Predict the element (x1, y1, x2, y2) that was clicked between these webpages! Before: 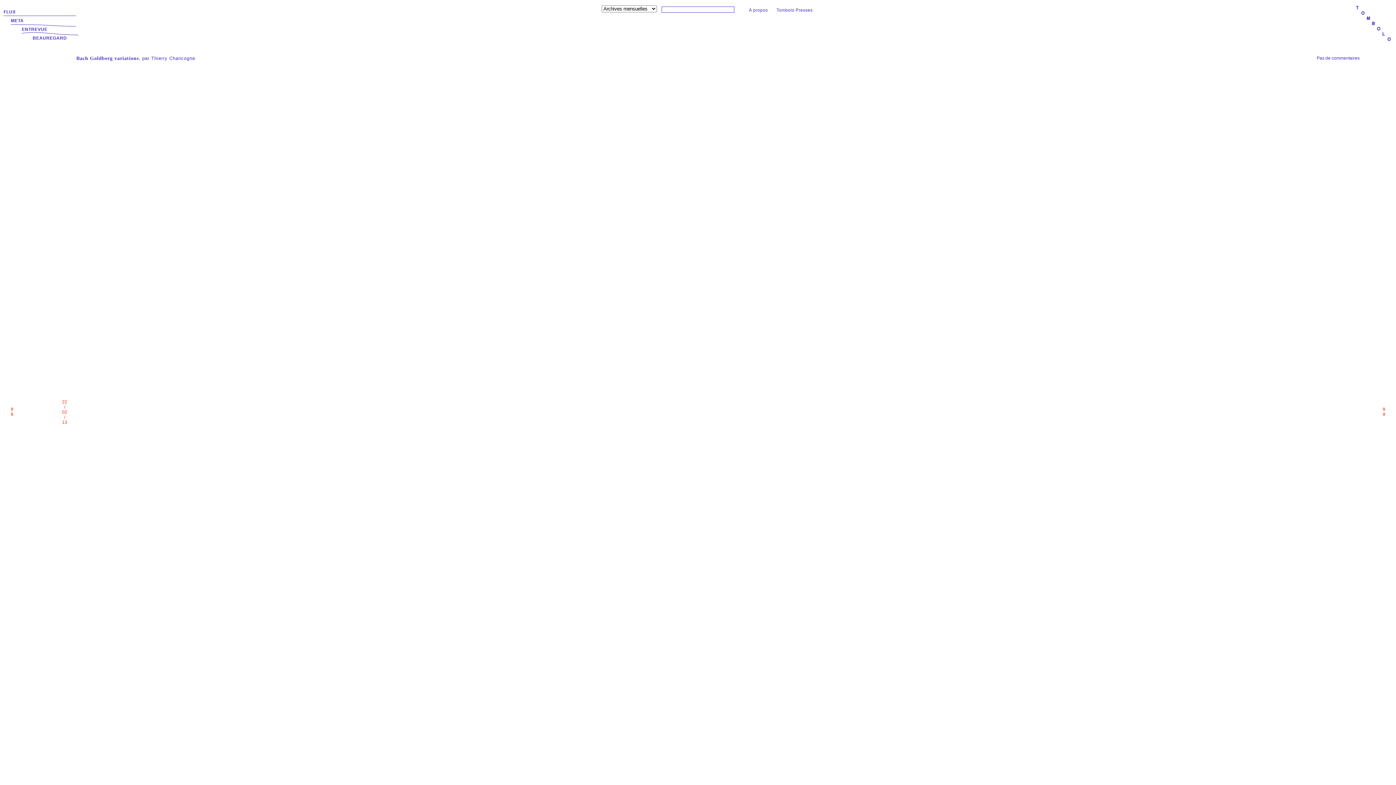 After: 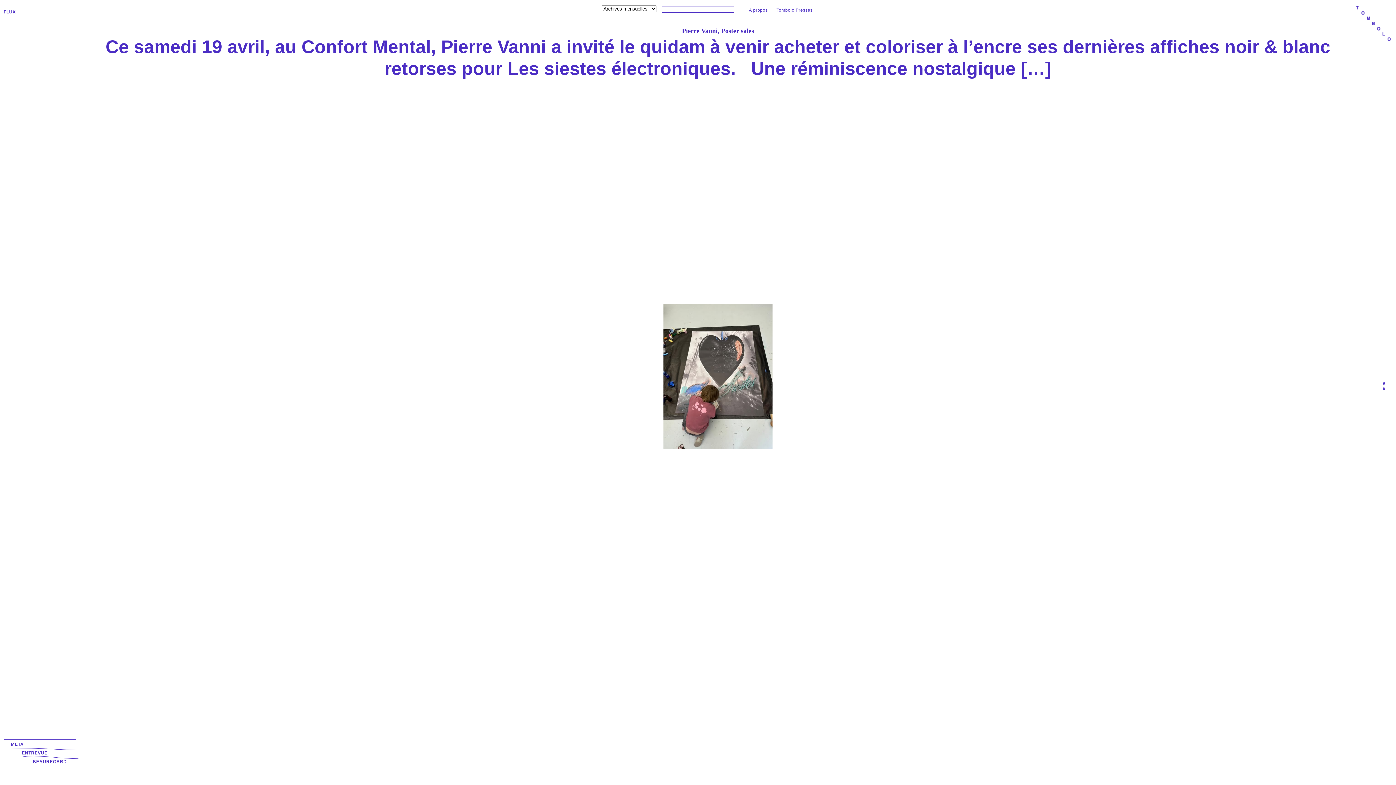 Action: bbox: (1355, 5, 1392, 42) label: TOMBOLO